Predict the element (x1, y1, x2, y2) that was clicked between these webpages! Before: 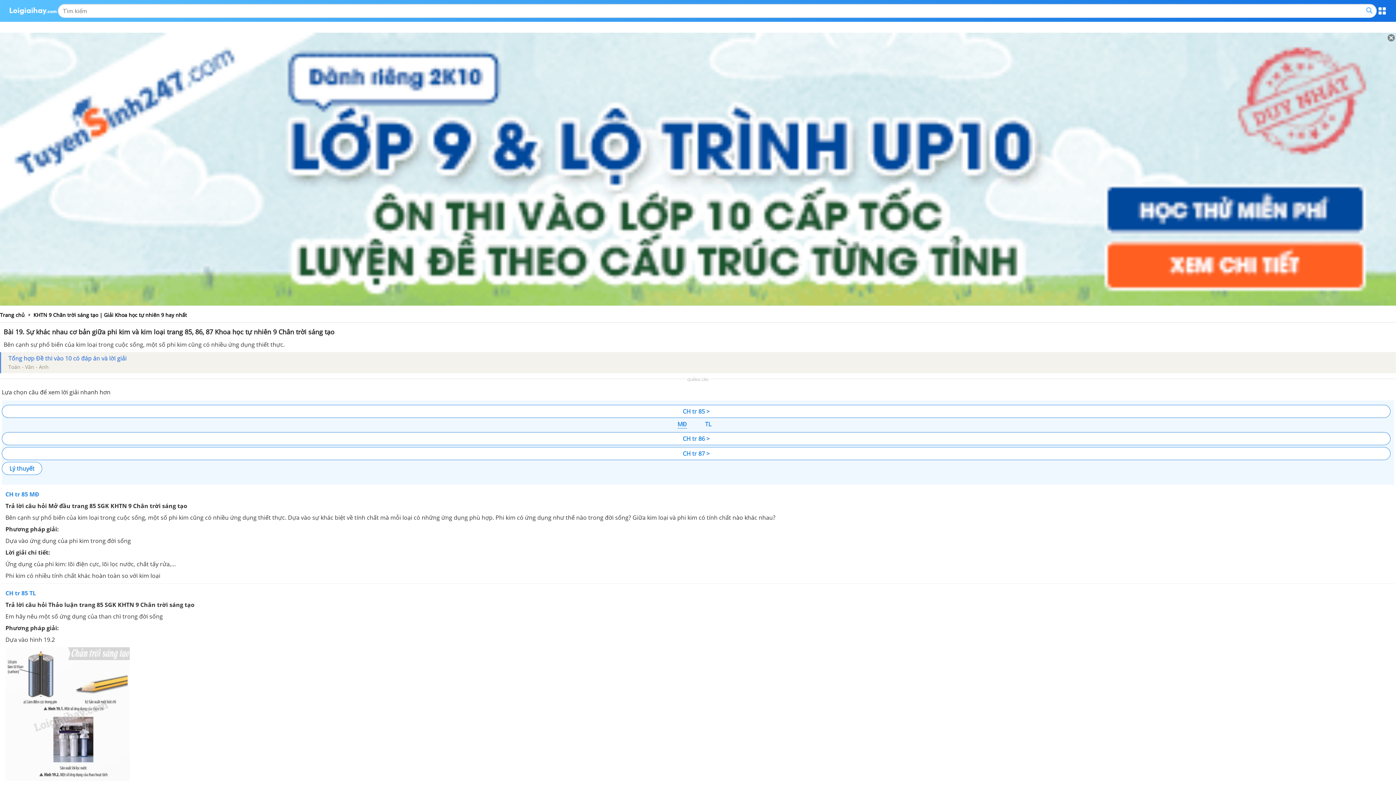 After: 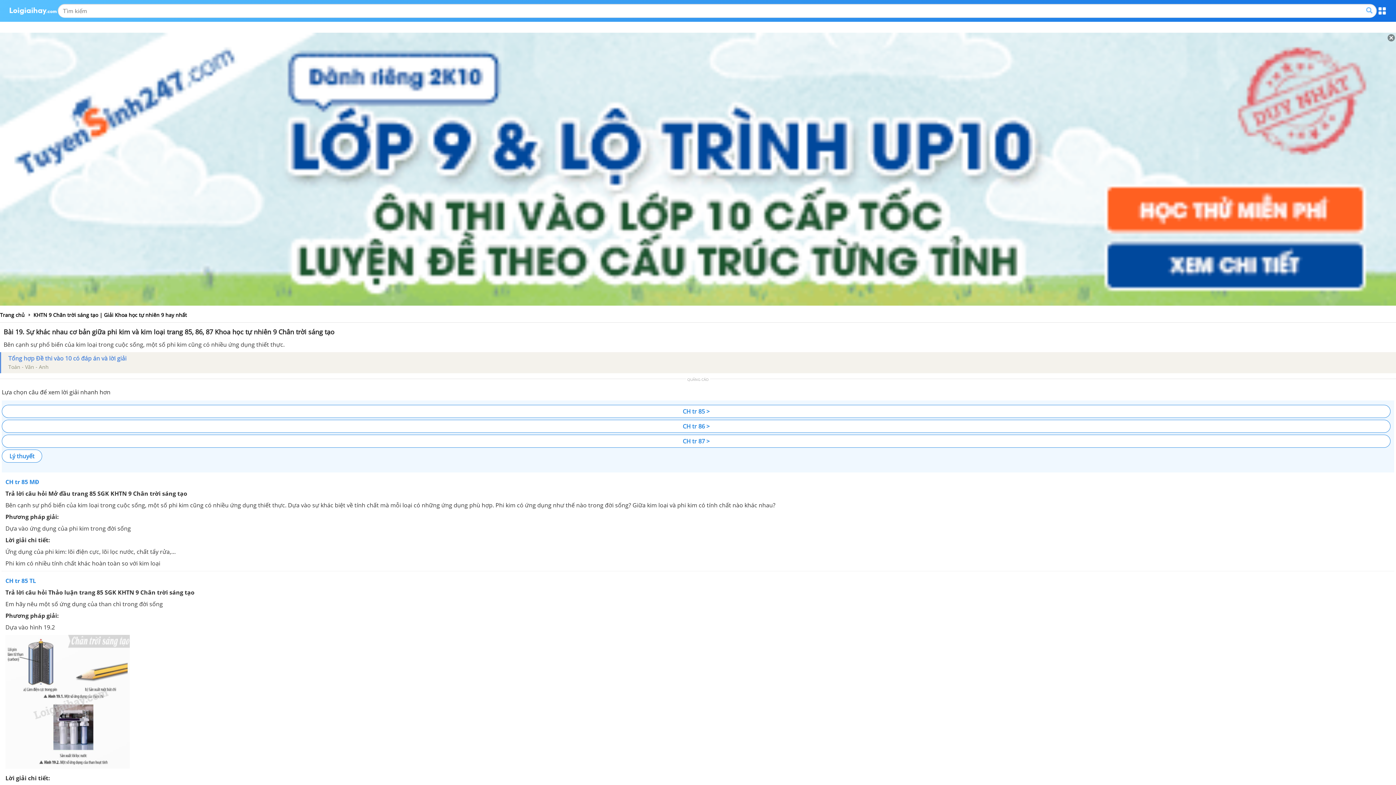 Action: label: Lý thuyết bbox: (1, 462, 42, 475)